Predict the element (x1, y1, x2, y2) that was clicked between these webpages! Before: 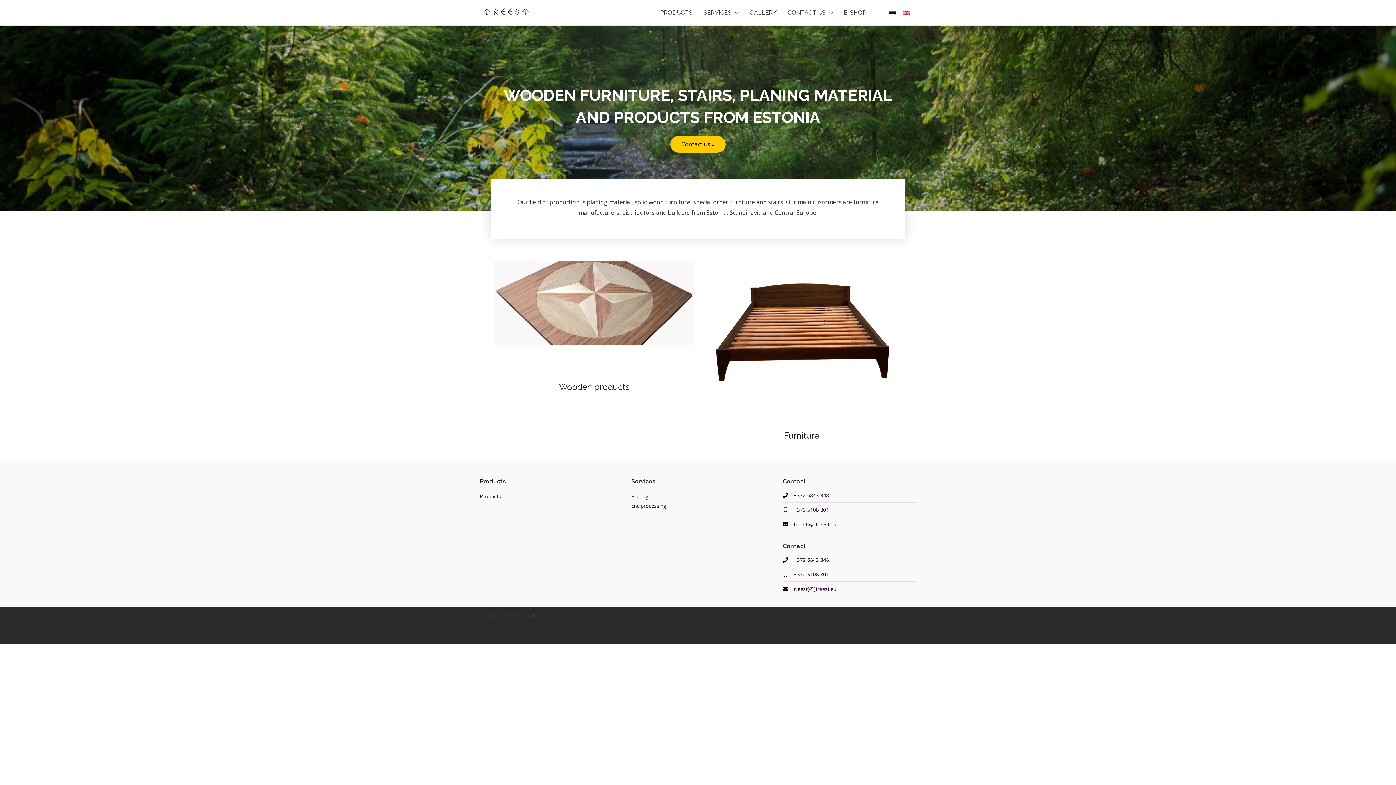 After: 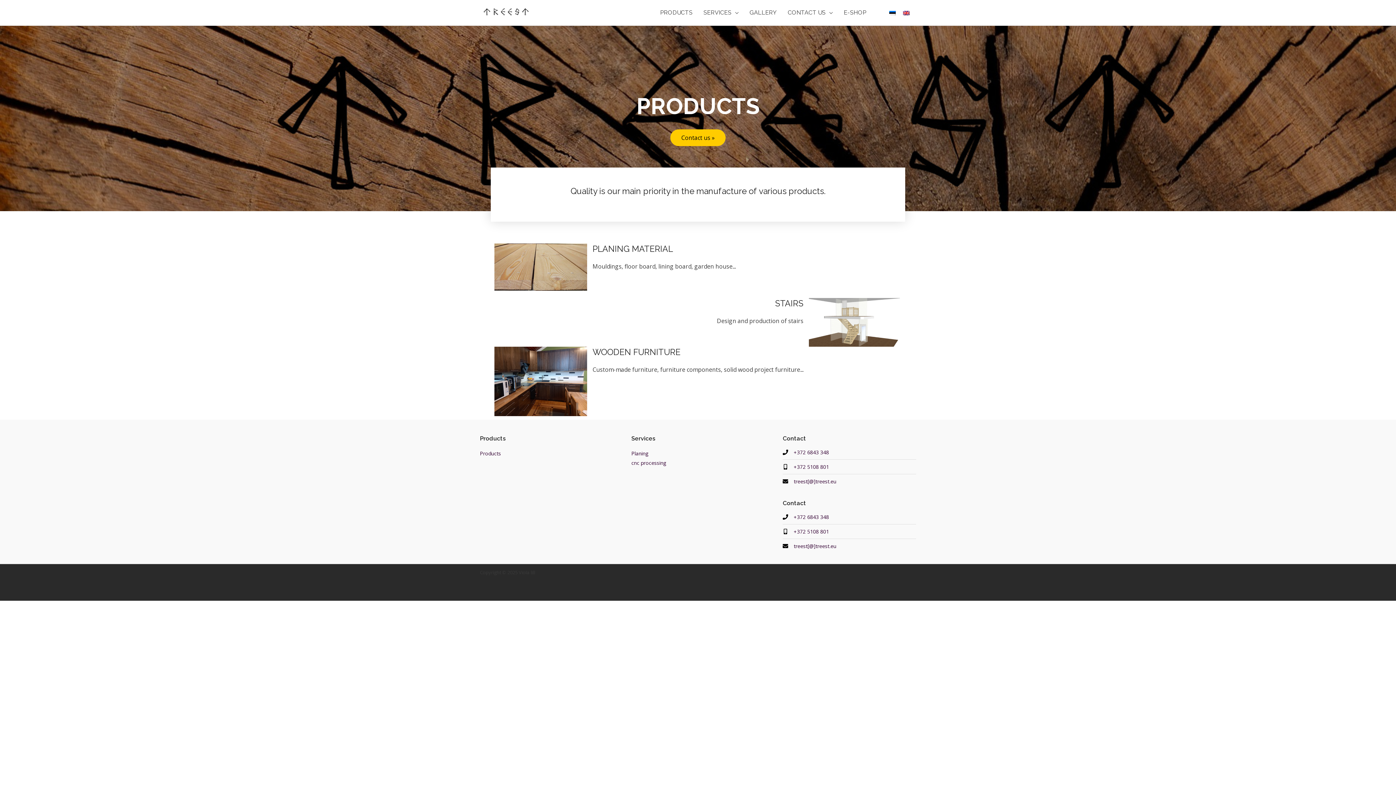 Action: label: Wooden products bbox: (559, 382, 629, 391)